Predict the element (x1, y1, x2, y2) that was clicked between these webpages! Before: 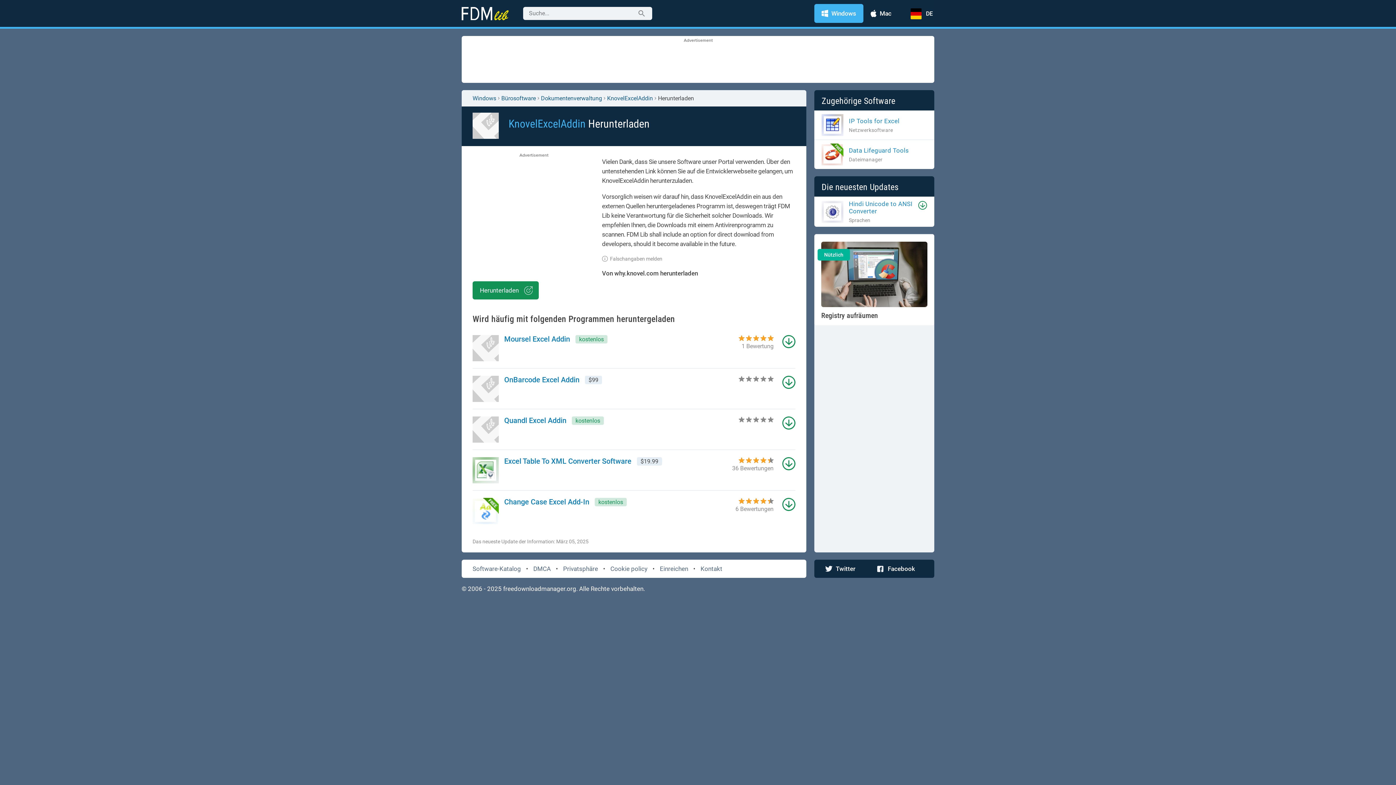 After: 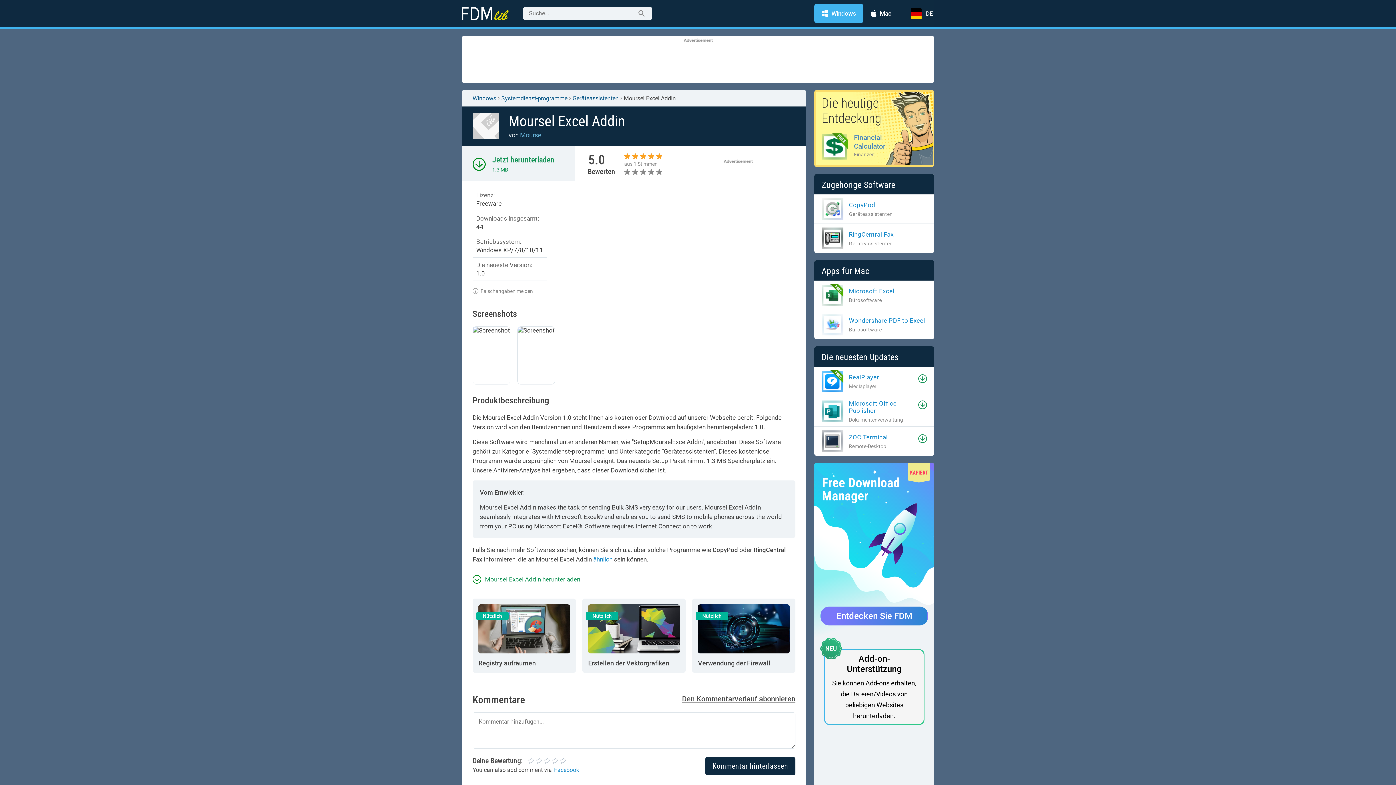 Action: bbox: (472, 335, 731, 346) label: Moursel Excel Addin
kostenlos